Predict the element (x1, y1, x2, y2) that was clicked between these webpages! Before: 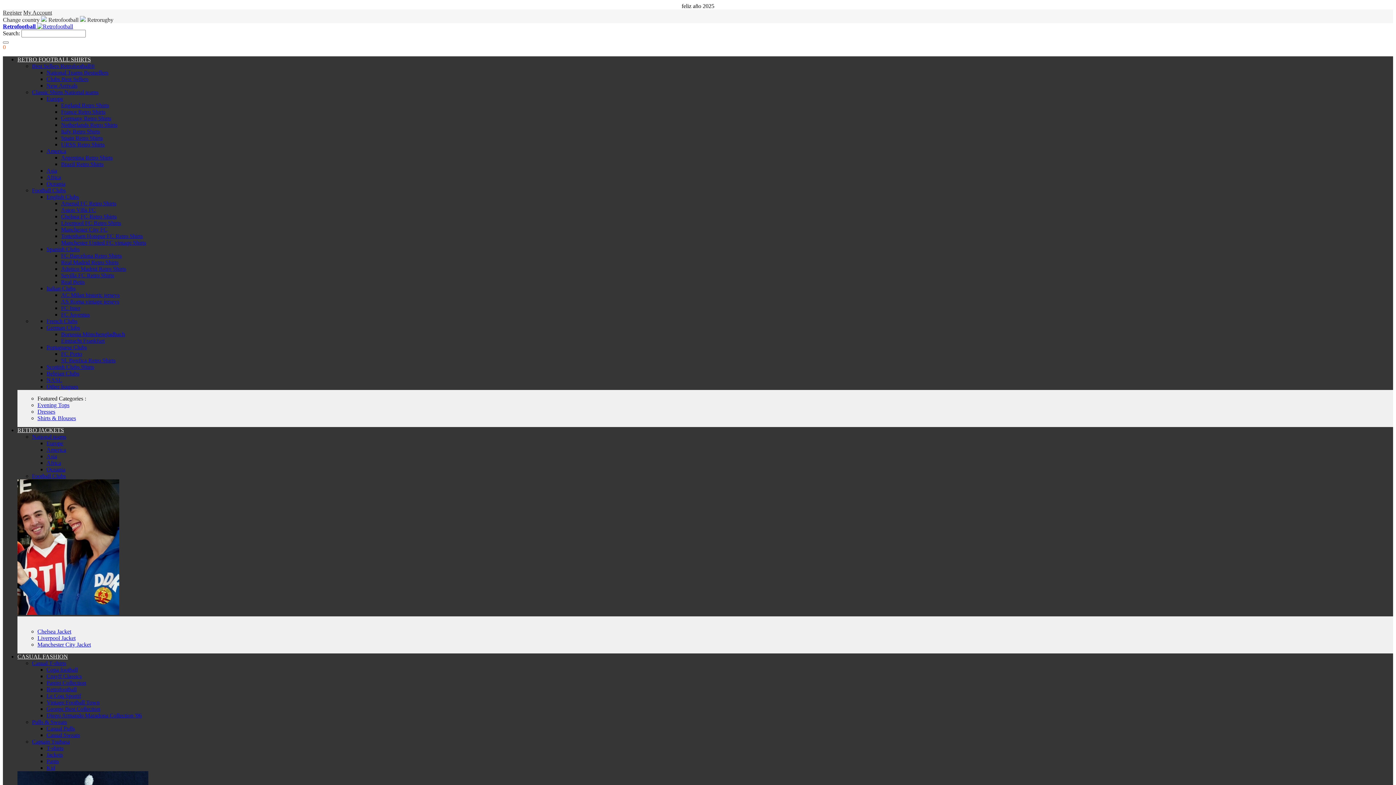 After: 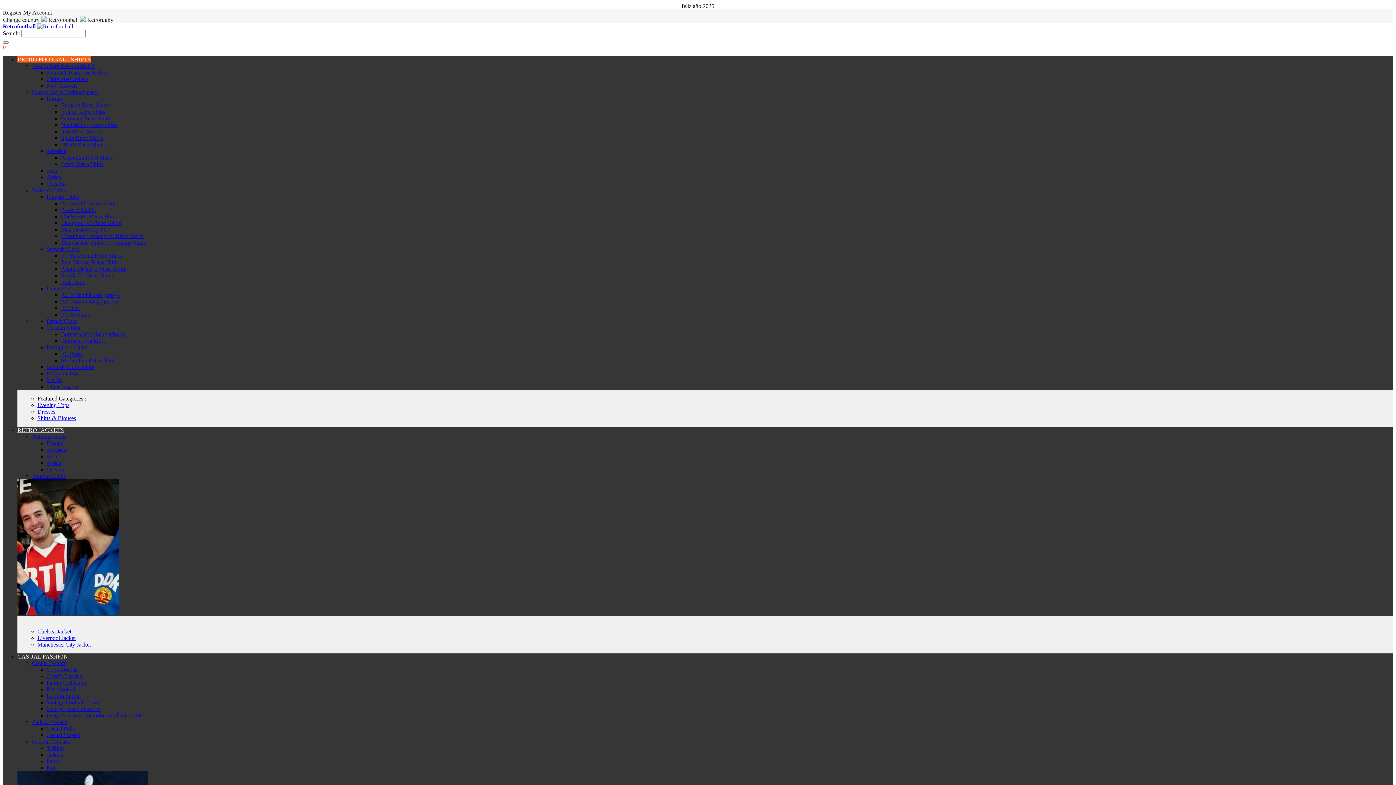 Action: label: Borussia Mönchengladbach bbox: (61, 331, 125, 337)